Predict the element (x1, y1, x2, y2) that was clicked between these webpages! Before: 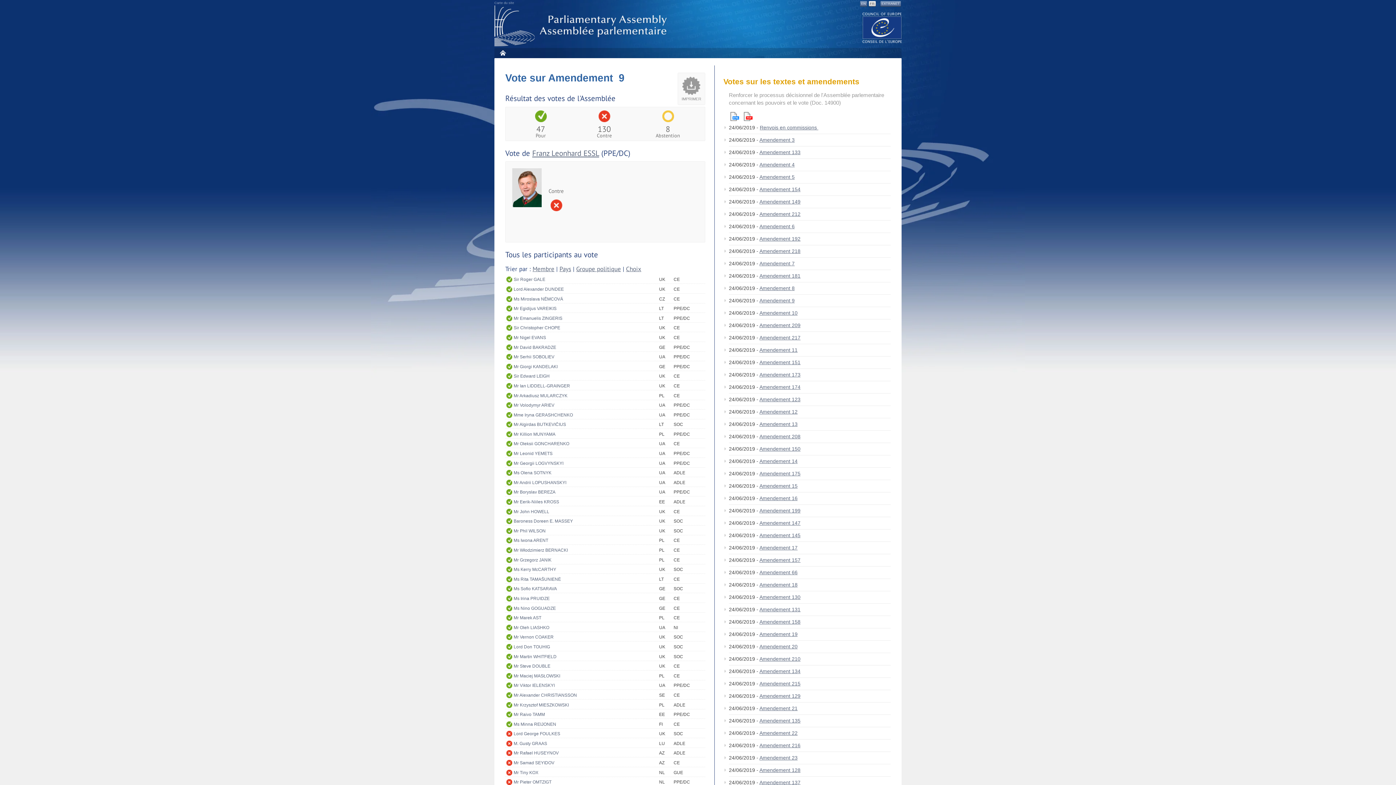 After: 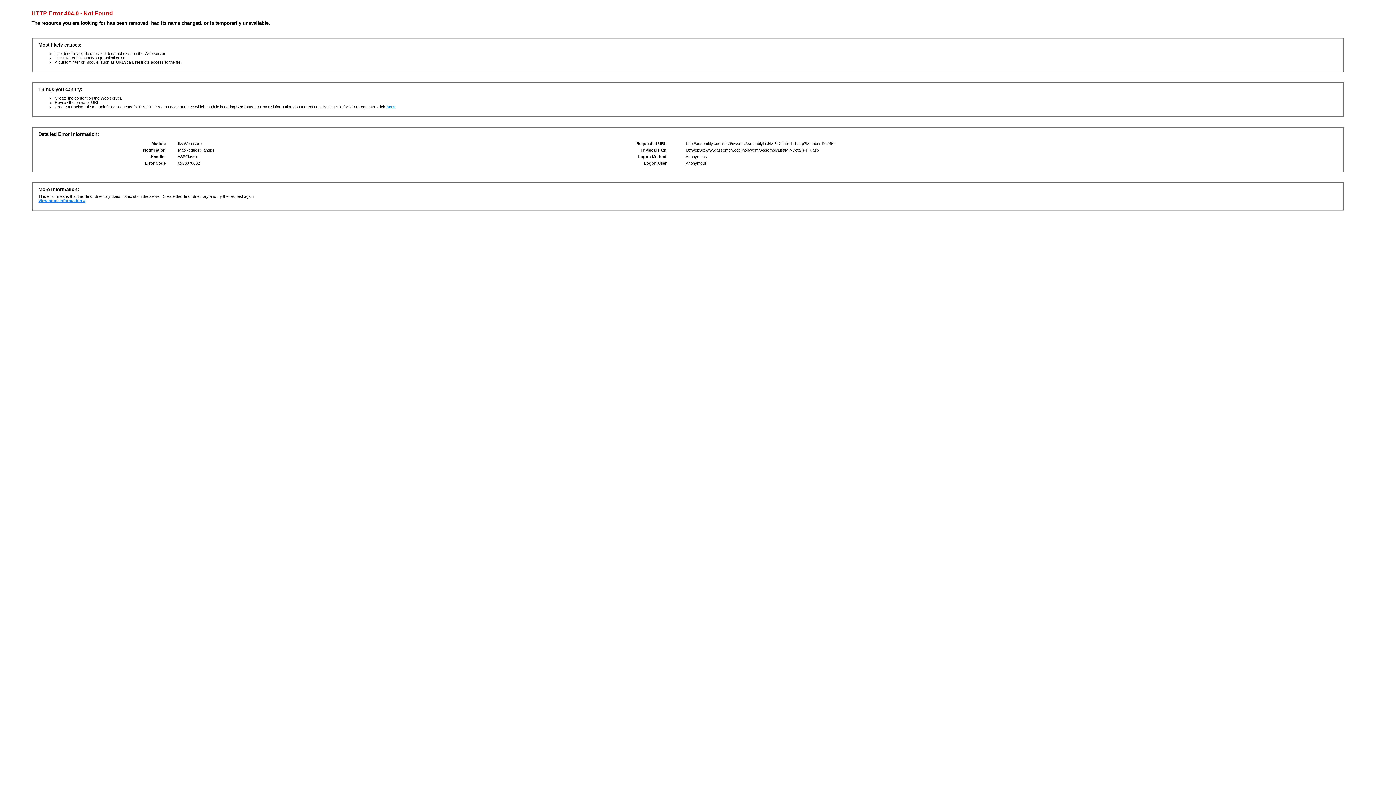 Action: label: Mr John HOWELL bbox: (513, 507, 659, 515)